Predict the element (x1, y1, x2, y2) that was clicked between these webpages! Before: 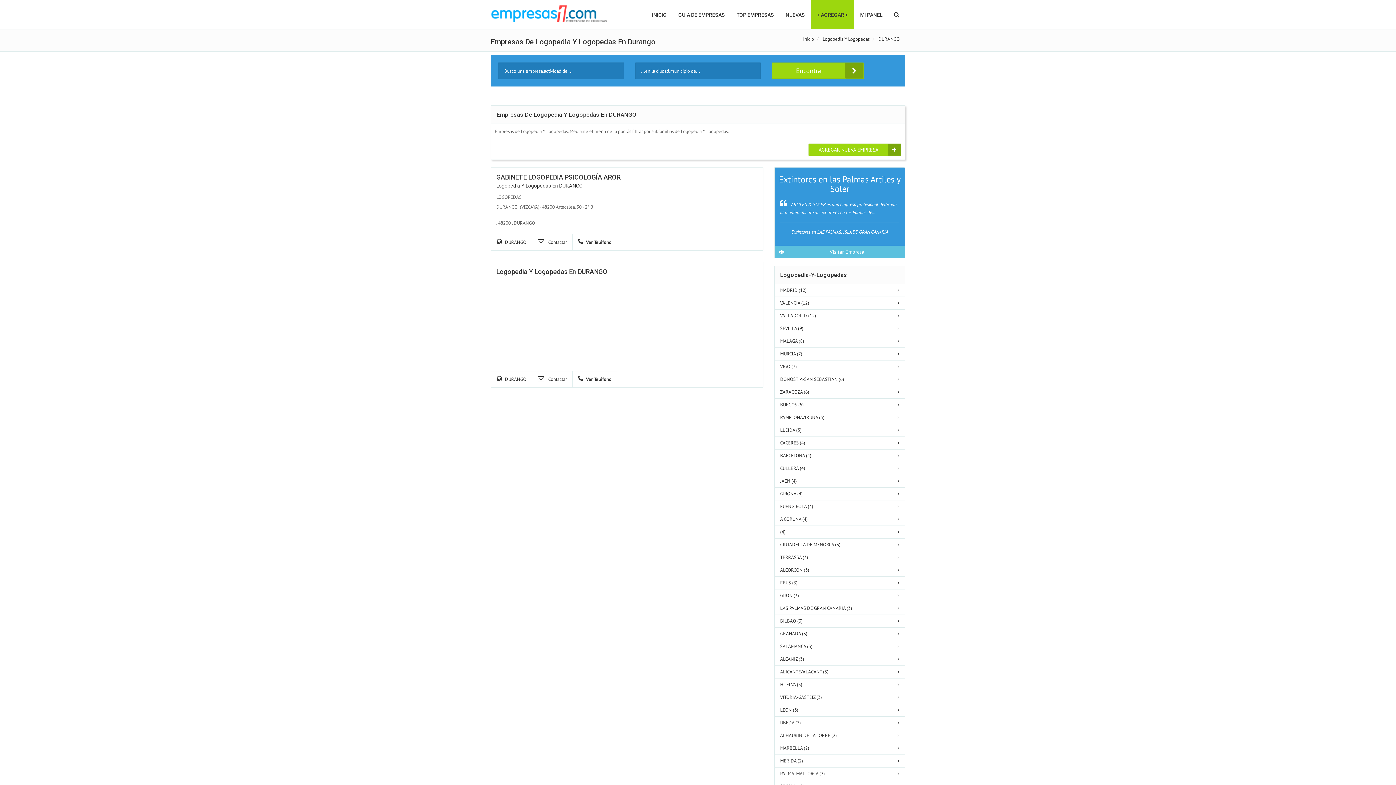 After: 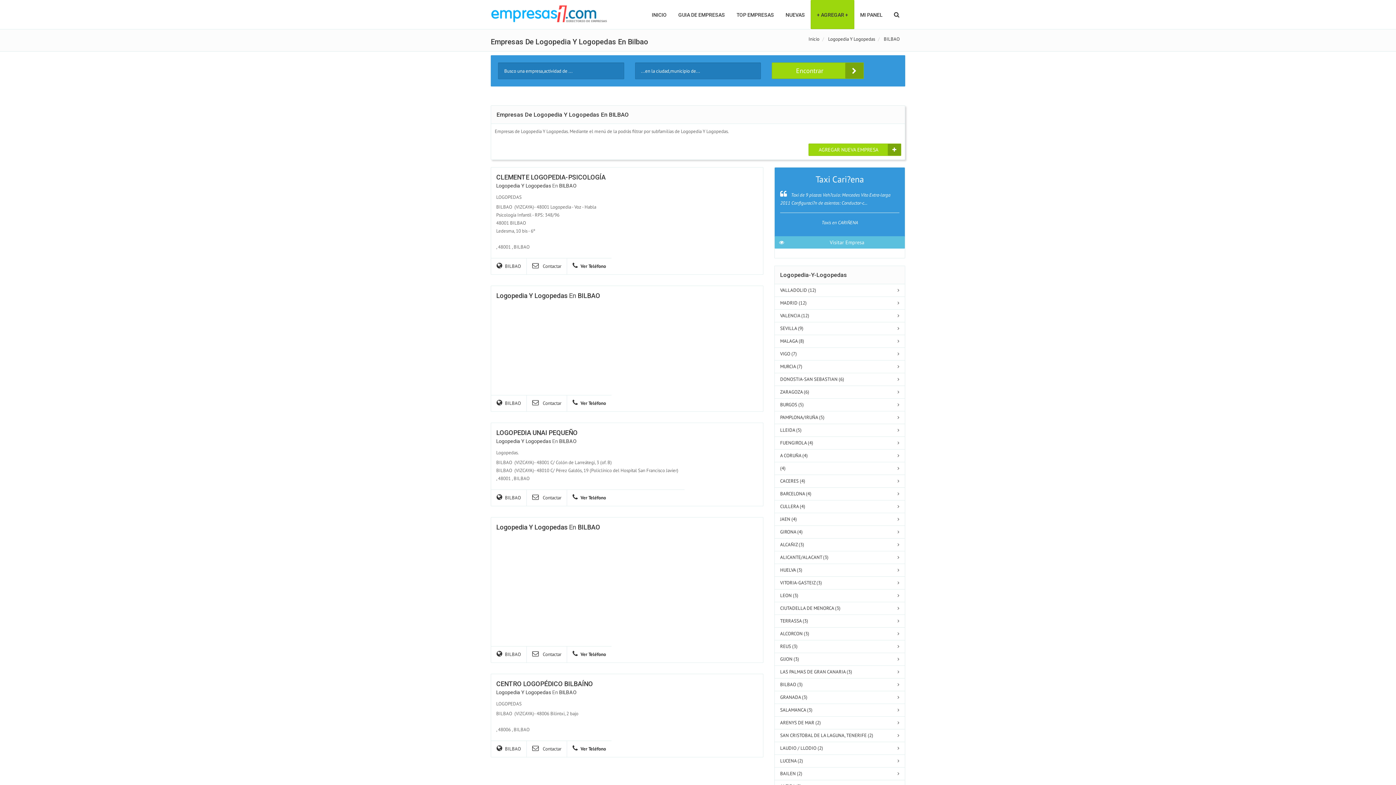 Action: bbox: (774, 615, 905, 627) label: BILBAO (3)